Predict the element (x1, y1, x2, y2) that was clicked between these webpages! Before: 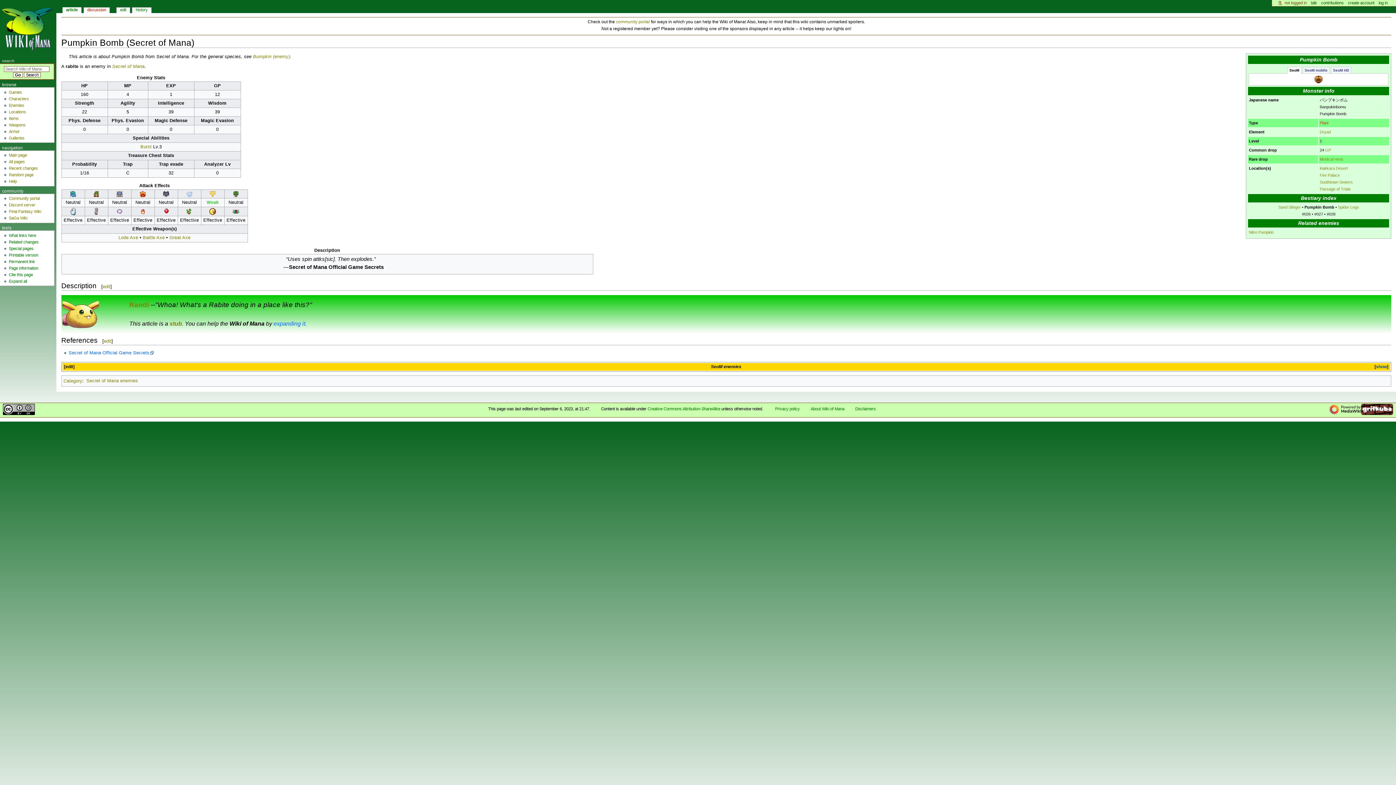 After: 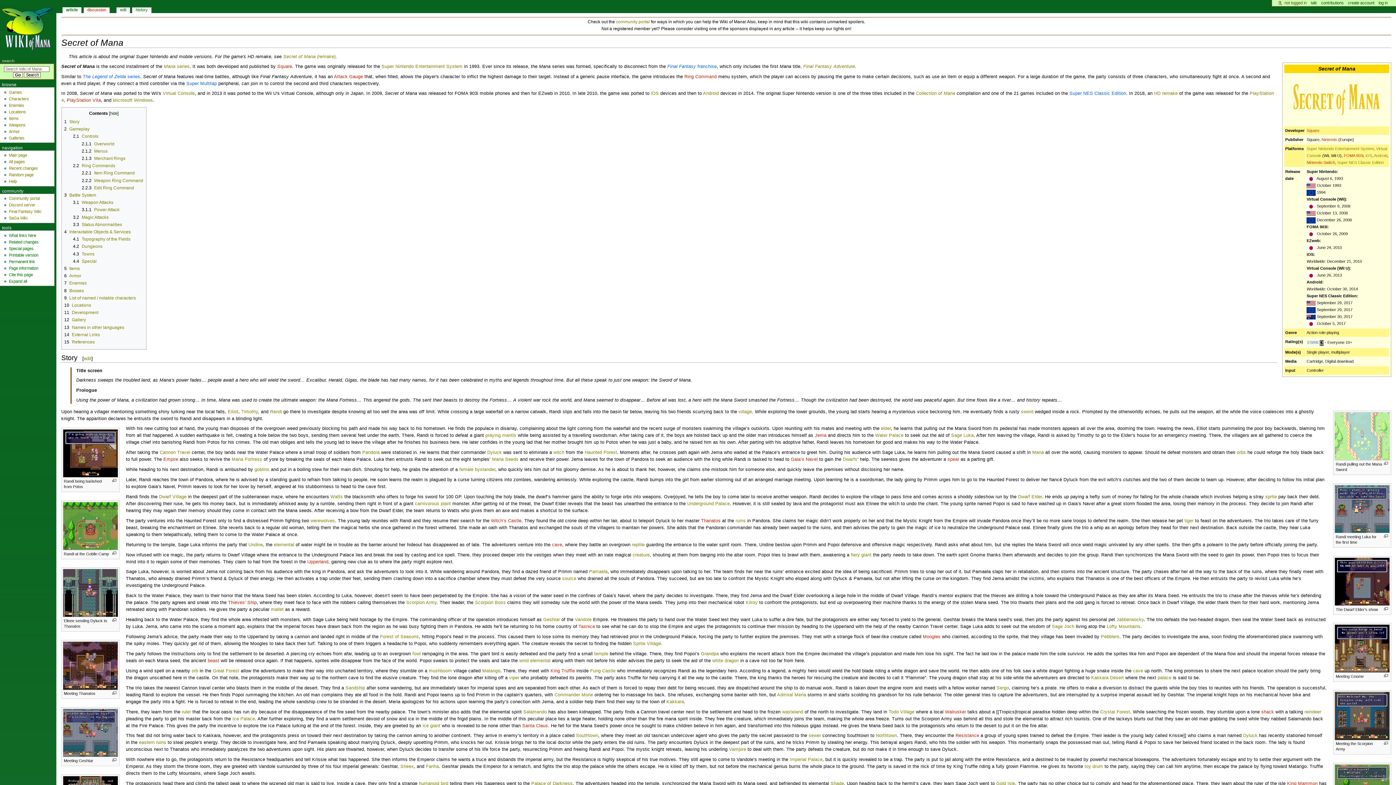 Action: bbox: (112, 63, 144, 68) label: Secret of Mana